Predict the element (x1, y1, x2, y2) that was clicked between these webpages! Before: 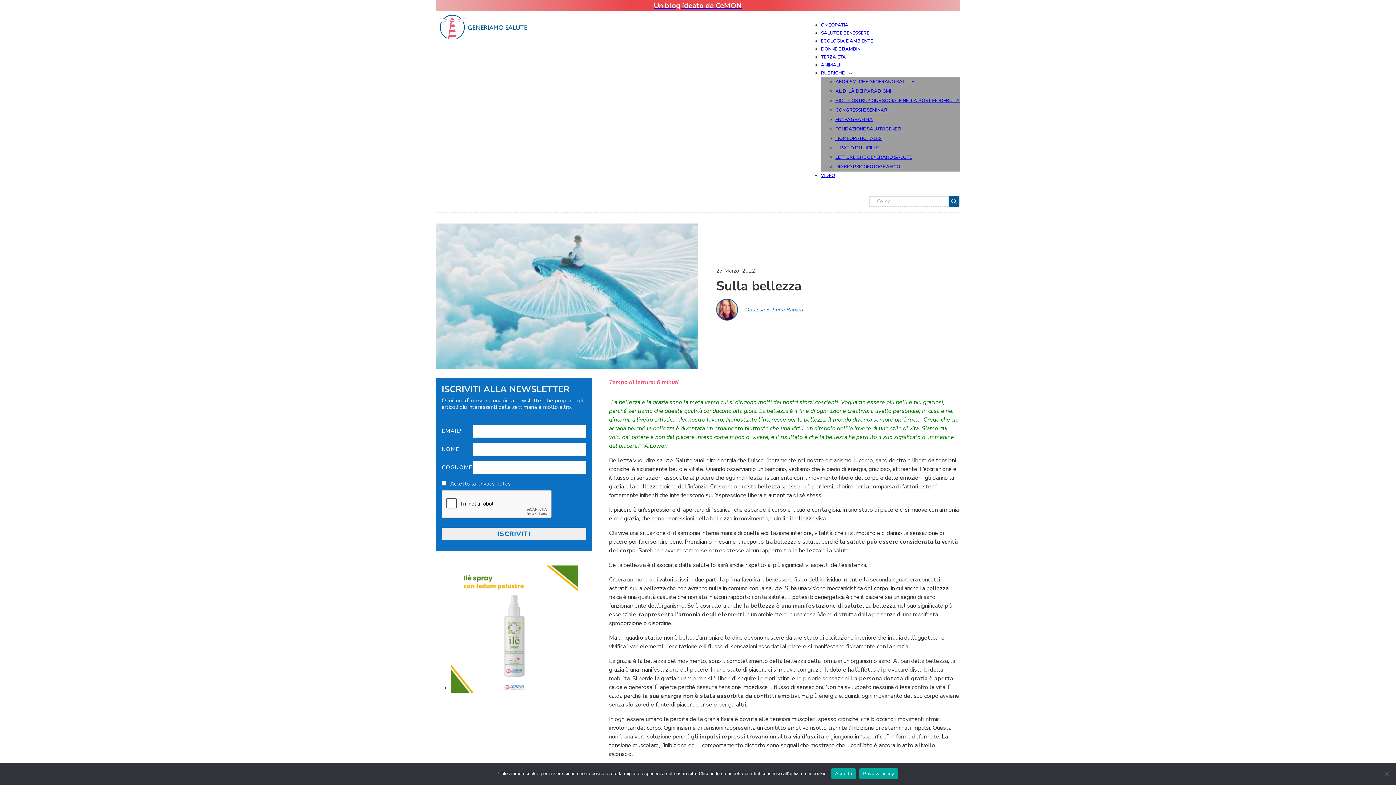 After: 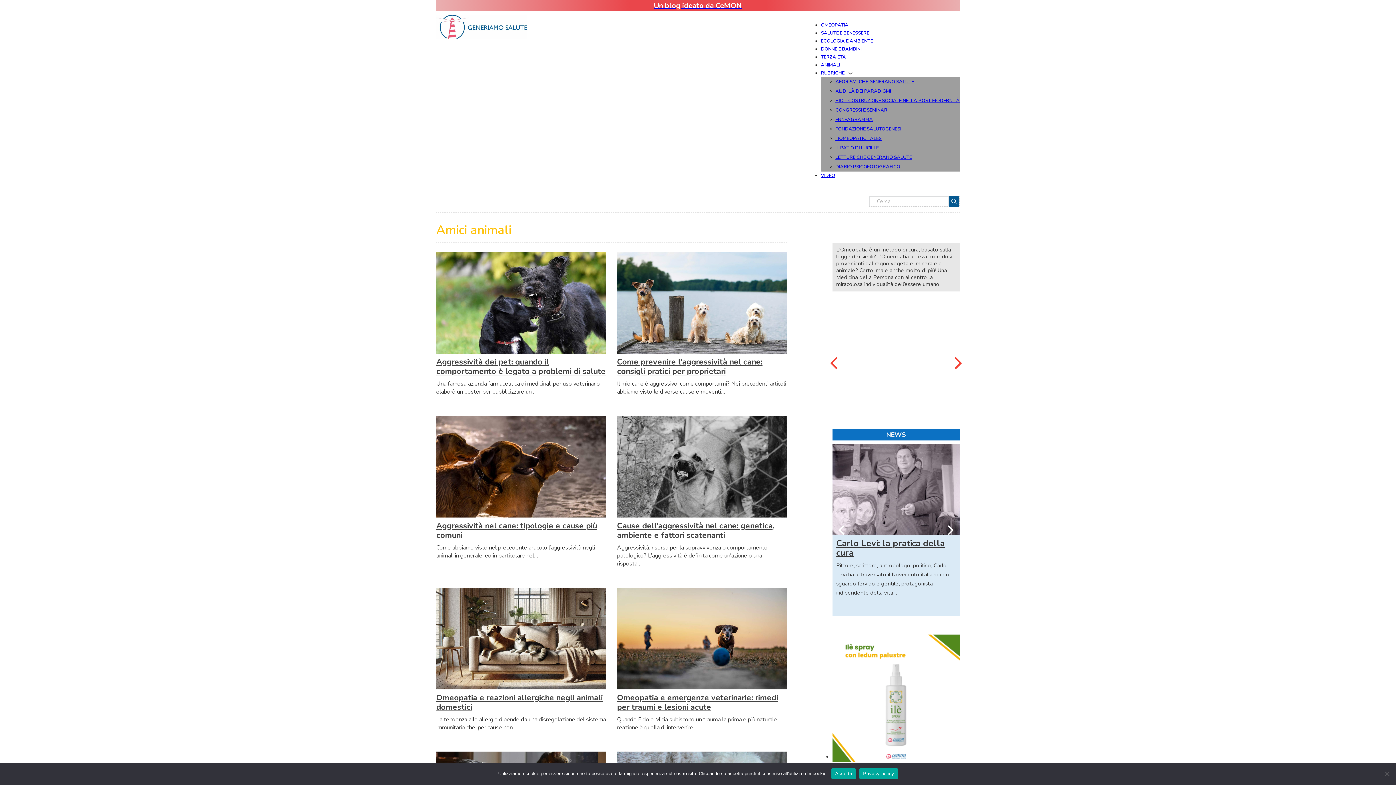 Action: bbox: (821, 61, 840, 68) label: ANIMALI